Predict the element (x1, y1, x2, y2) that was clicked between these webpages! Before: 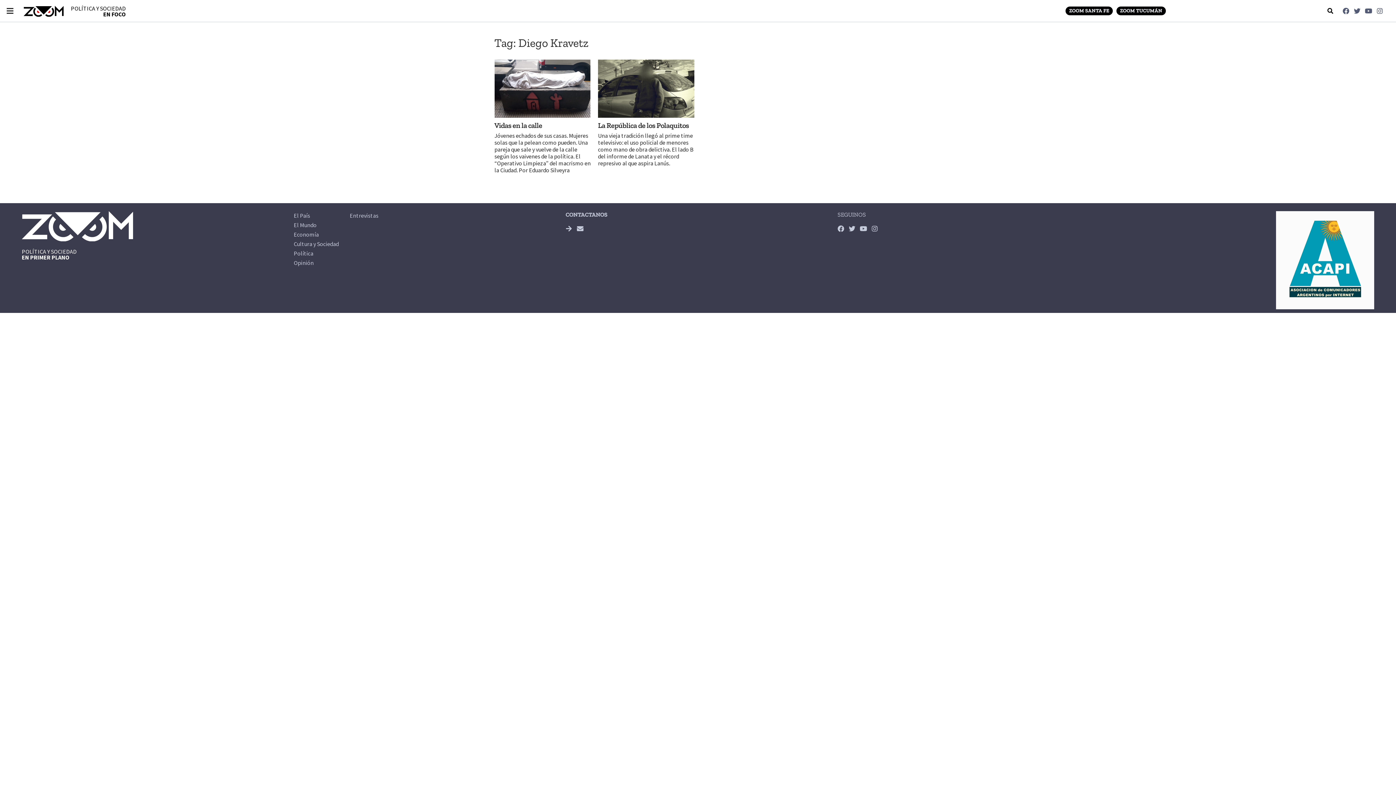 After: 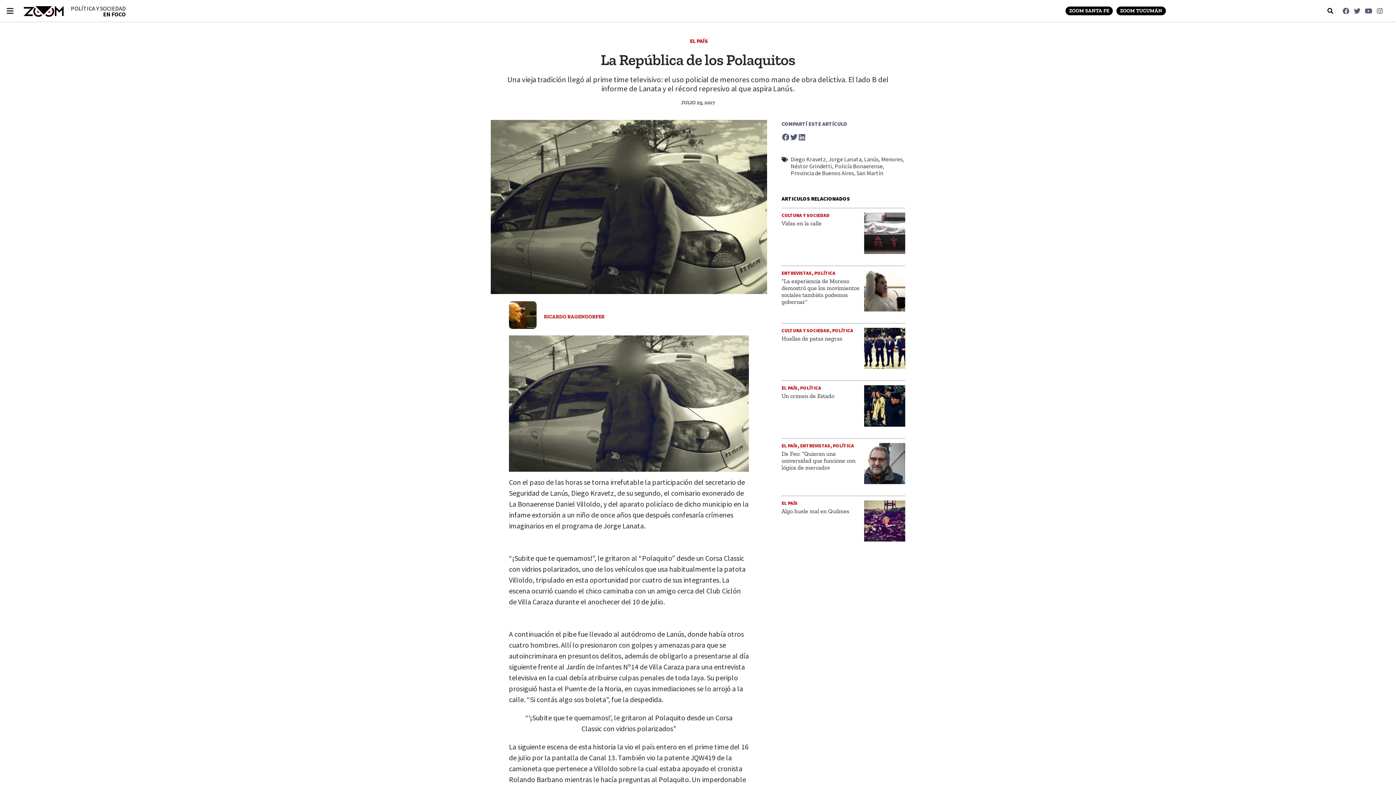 Action: label: La República de los Polaquitos bbox: (598, 121, 689, 129)